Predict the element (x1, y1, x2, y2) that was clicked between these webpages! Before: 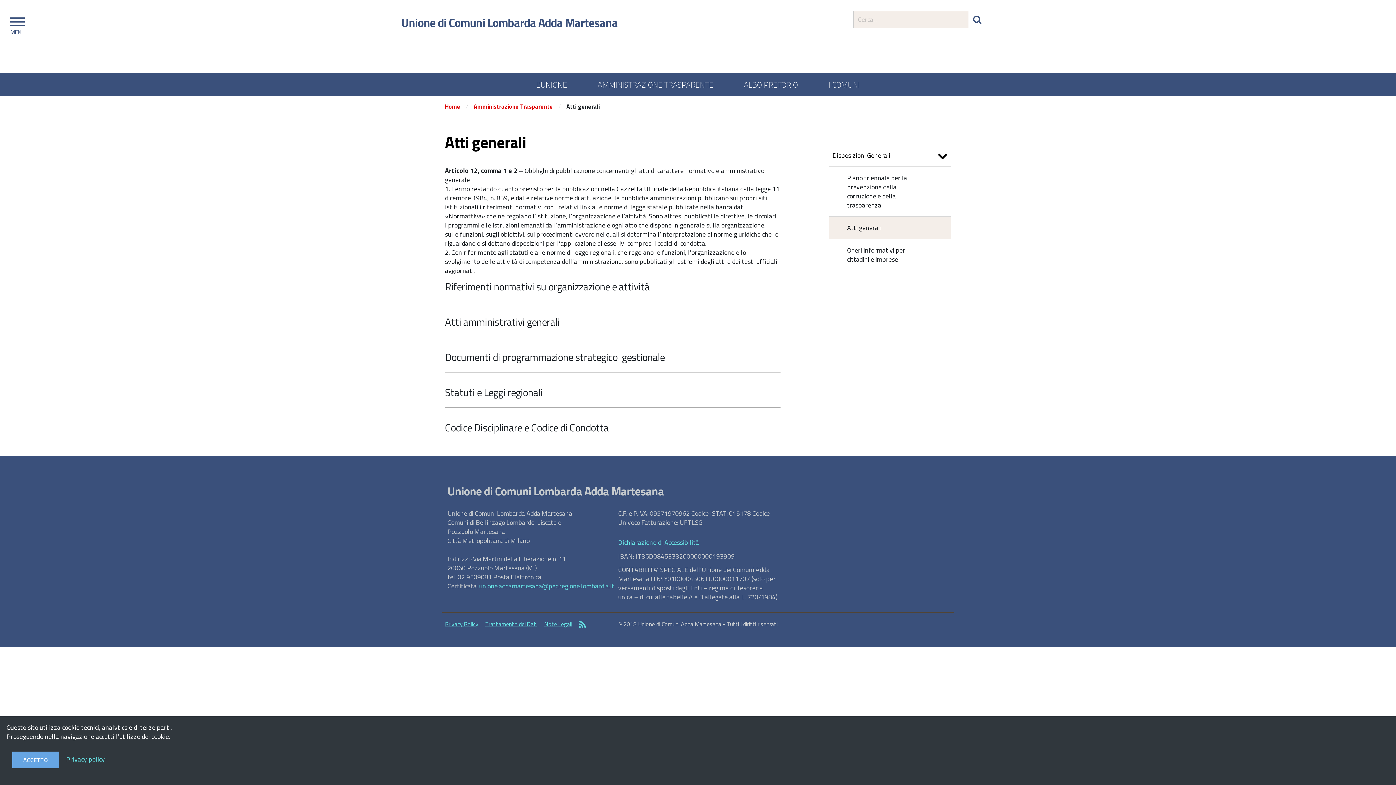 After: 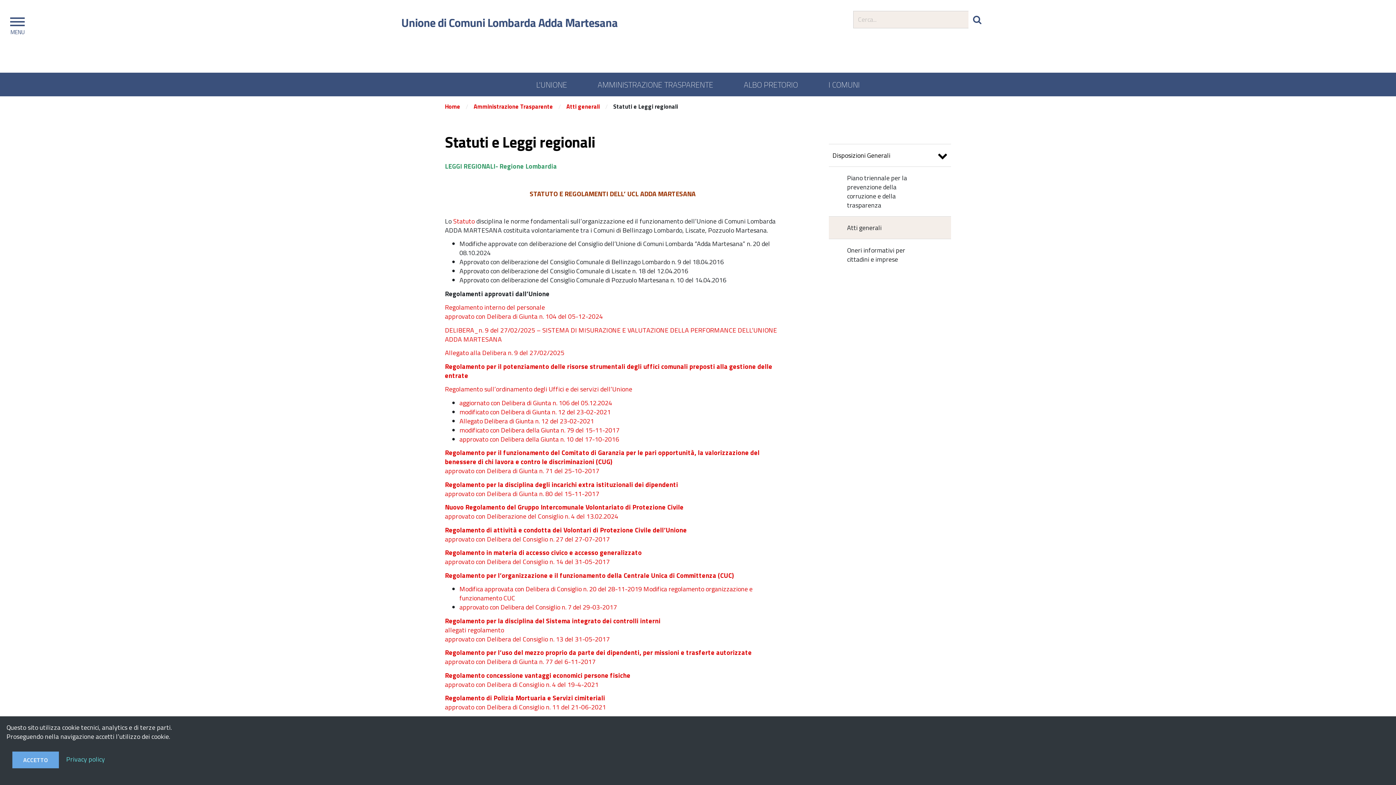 Action: label: Statuti e Leggi regionali bbox: (445, 384, 542, 400)